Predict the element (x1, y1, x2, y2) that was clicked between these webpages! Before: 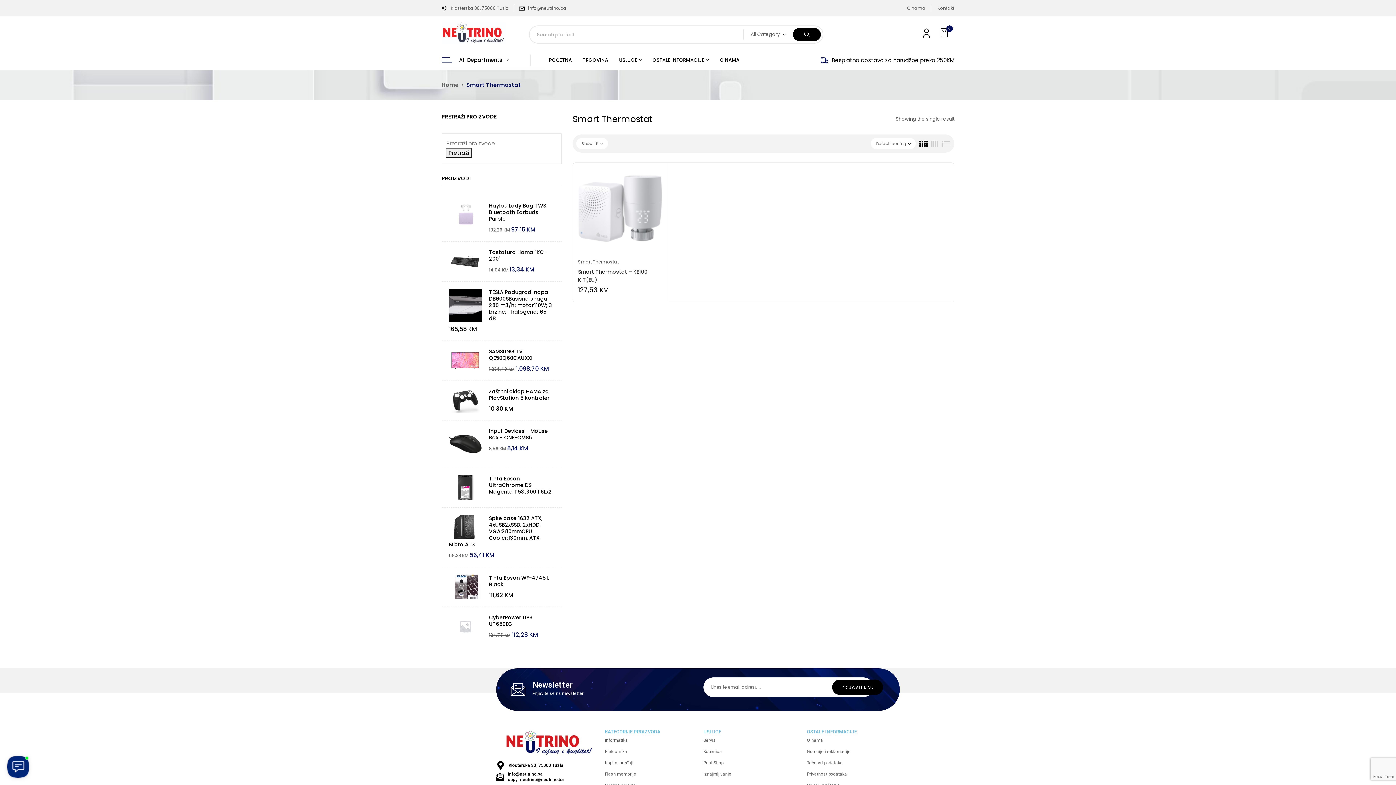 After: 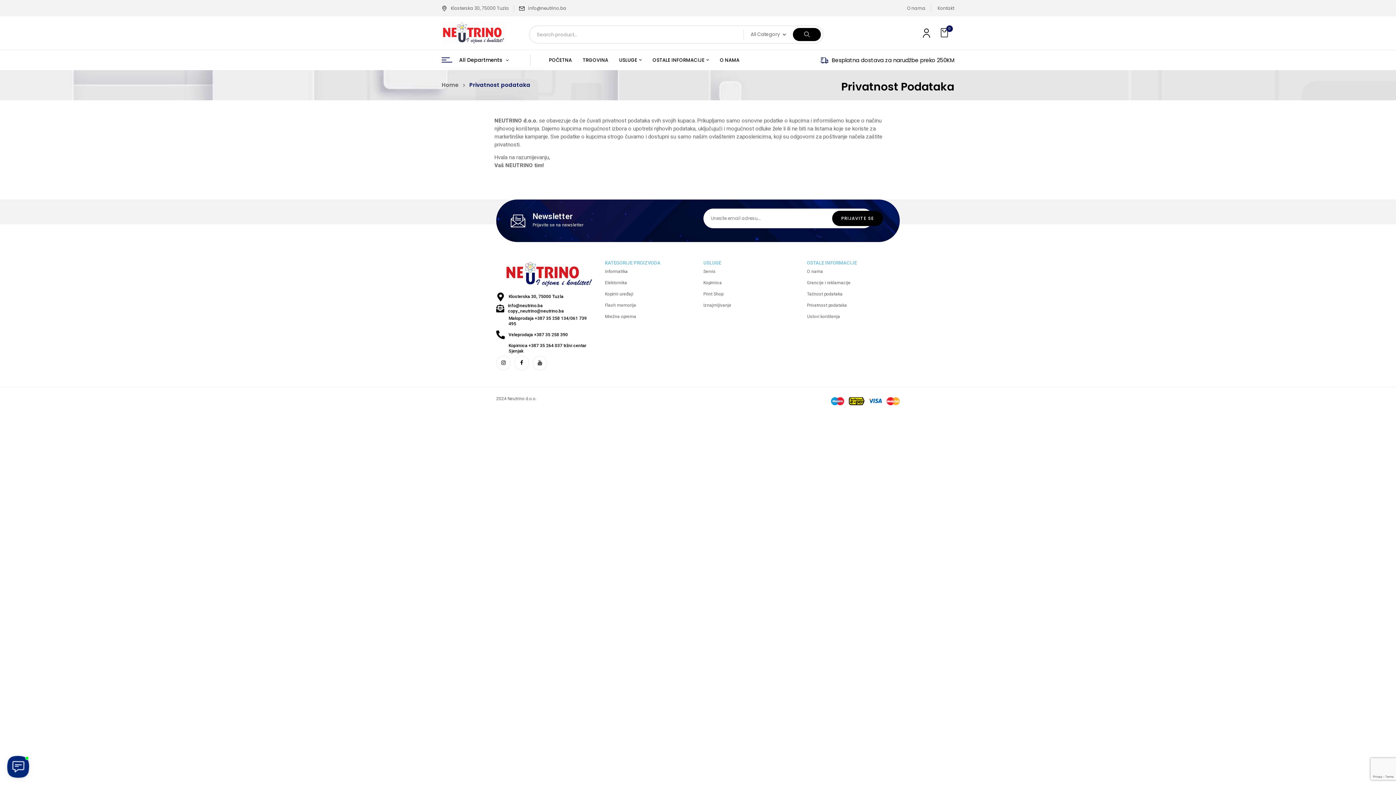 Action: bbox: (807, 770, 899, 778) label: Privatnost podataka